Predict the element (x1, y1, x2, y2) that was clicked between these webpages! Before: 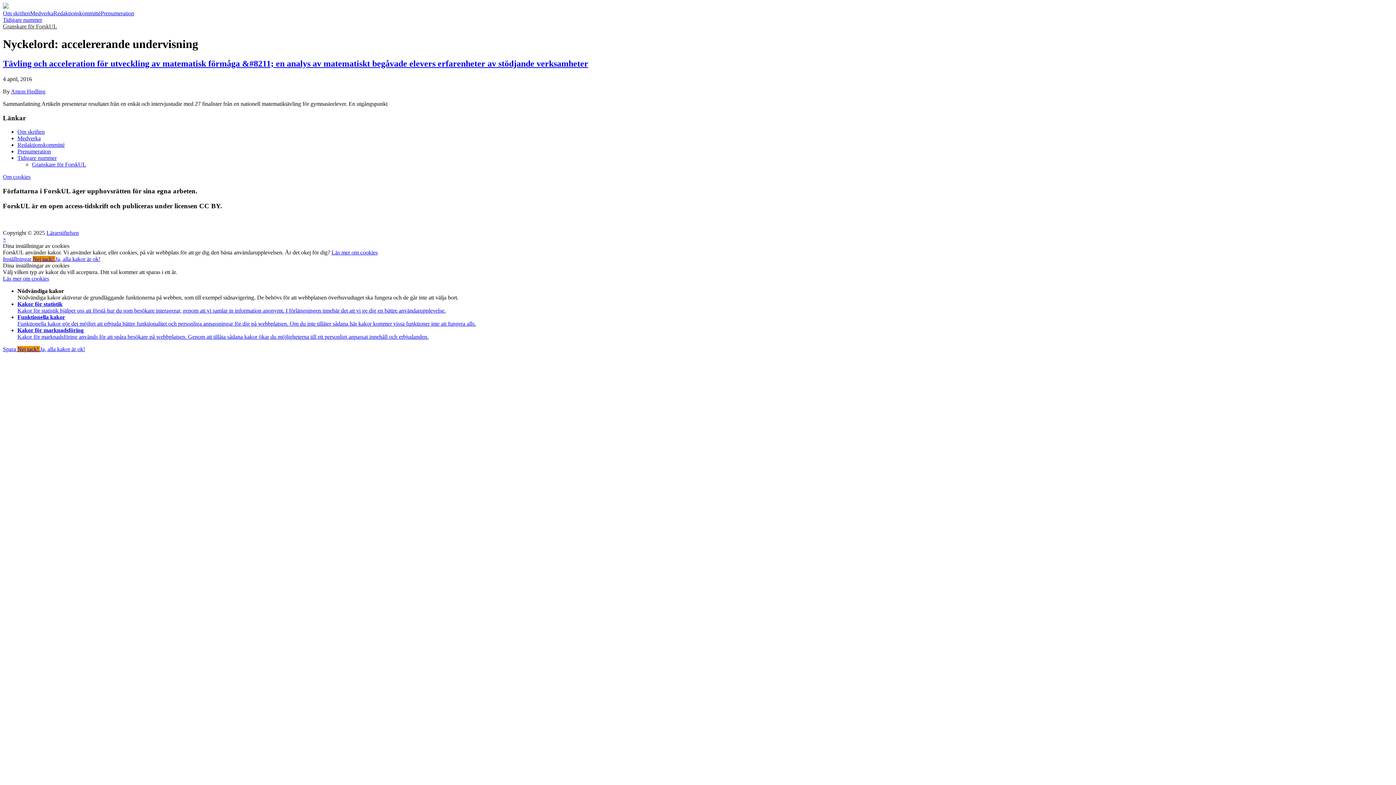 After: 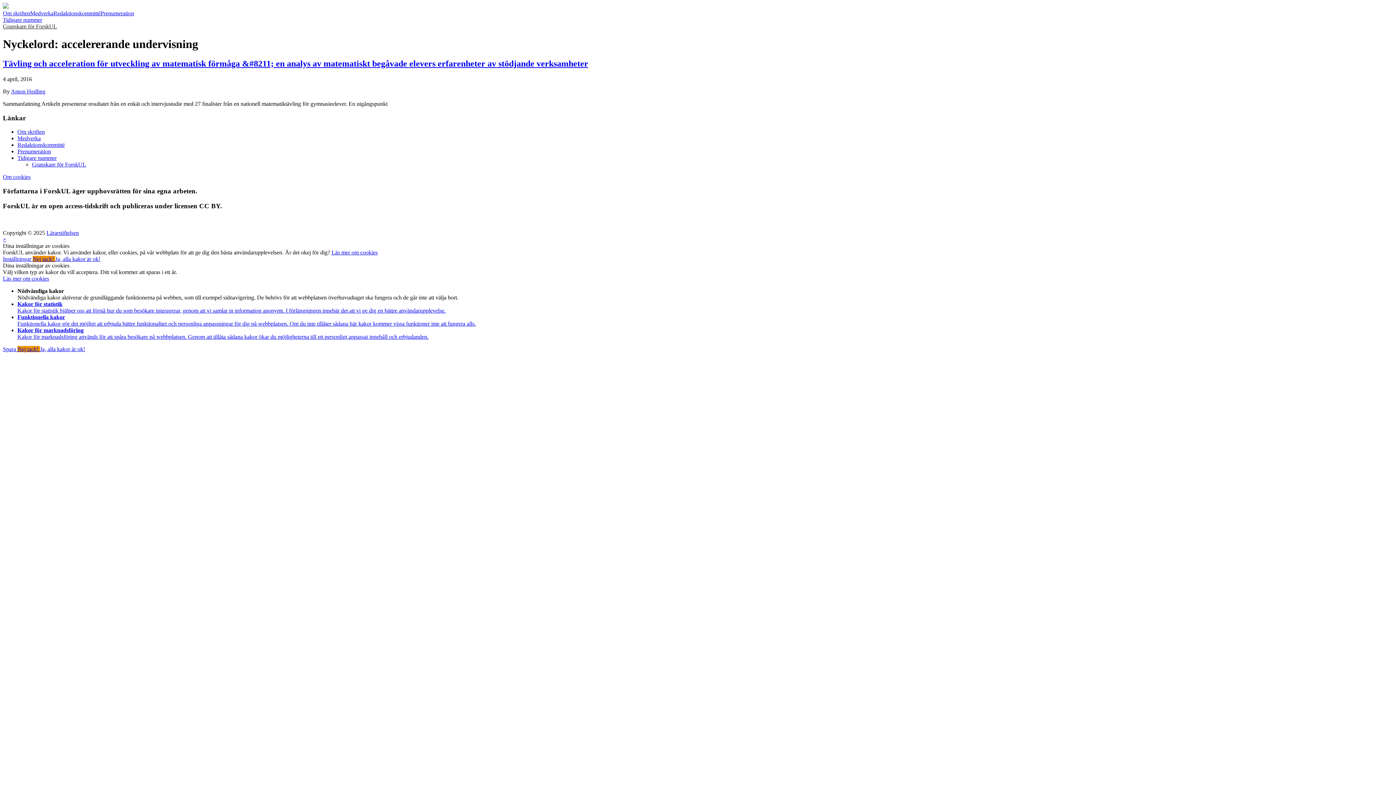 Action: bbox: (17, 327, 428, 340) label: Kakor för marknadsföring
Kakor för marknadsföring används för att spåra besökare på webbplatsen. Genom att tillåta sådana kakor ökar du möjligheterna till ett personligt anpassat innehåll och erbjudanden.